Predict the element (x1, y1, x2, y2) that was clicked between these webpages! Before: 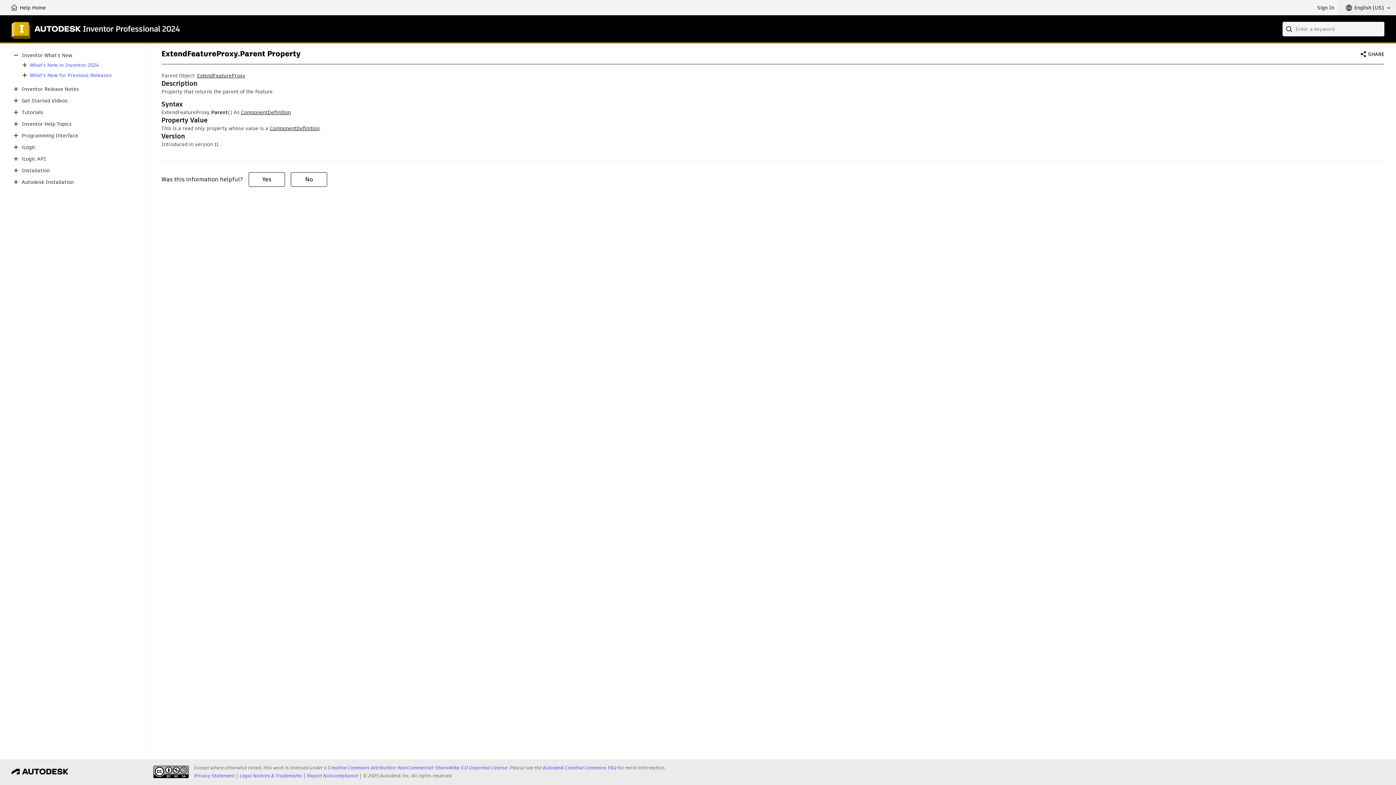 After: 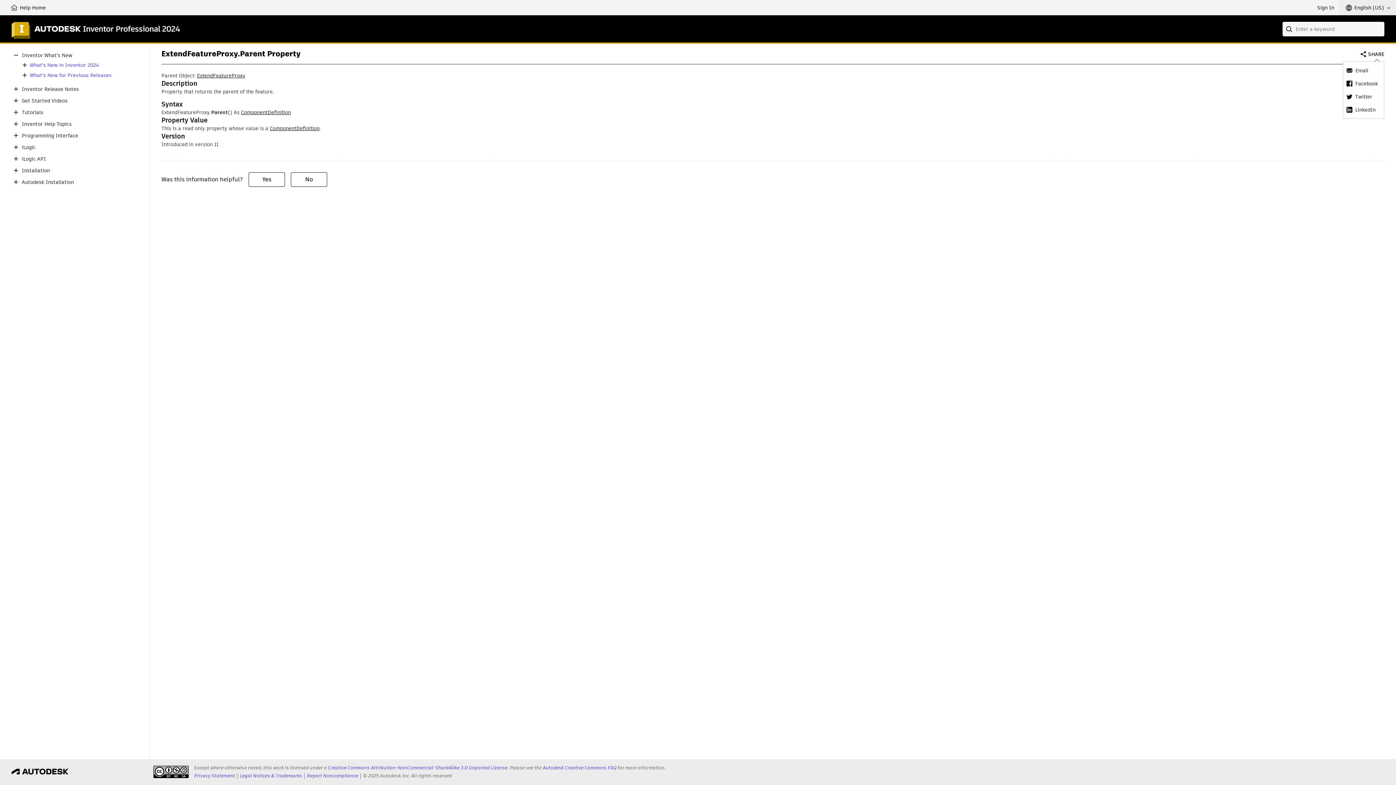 Action: bbox: (1361, 51, 1384, 57) label: SHARE